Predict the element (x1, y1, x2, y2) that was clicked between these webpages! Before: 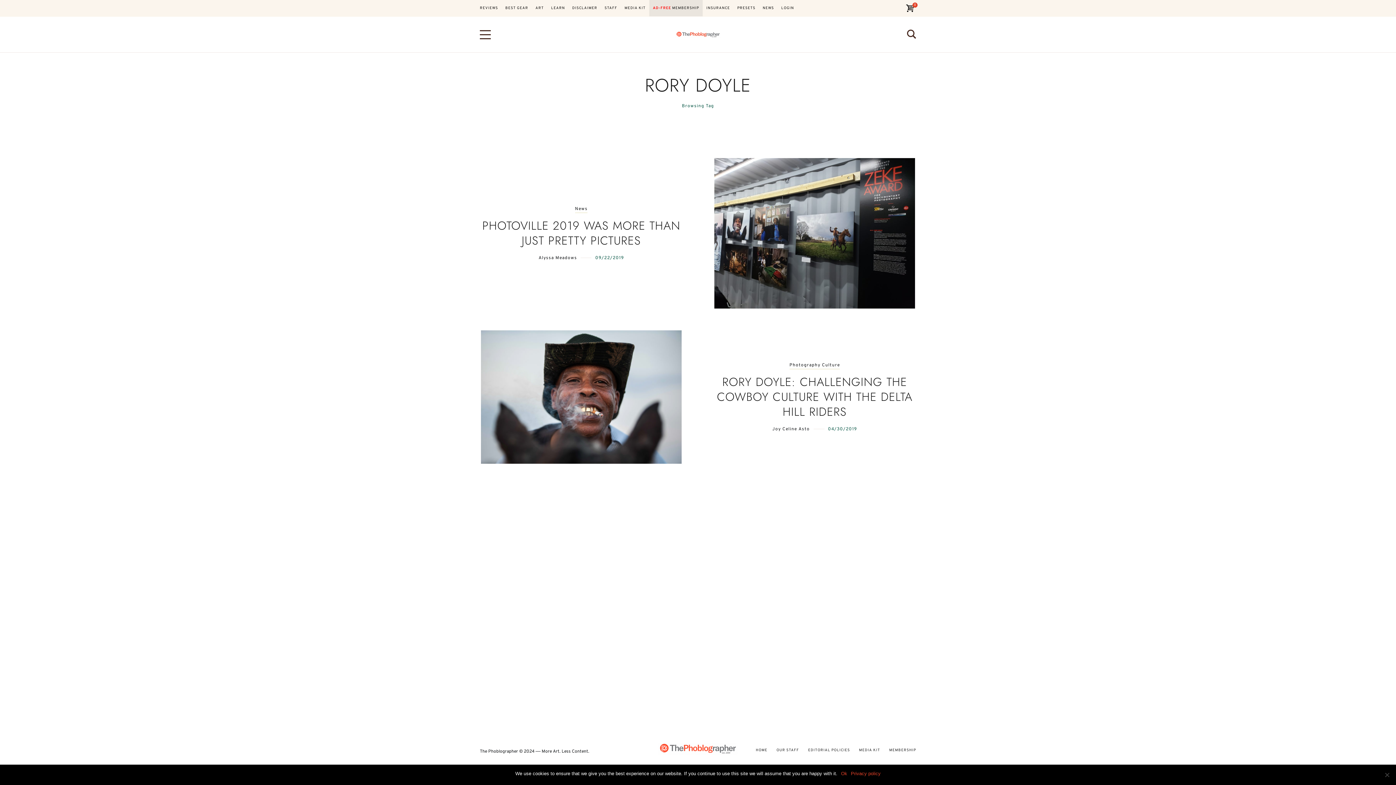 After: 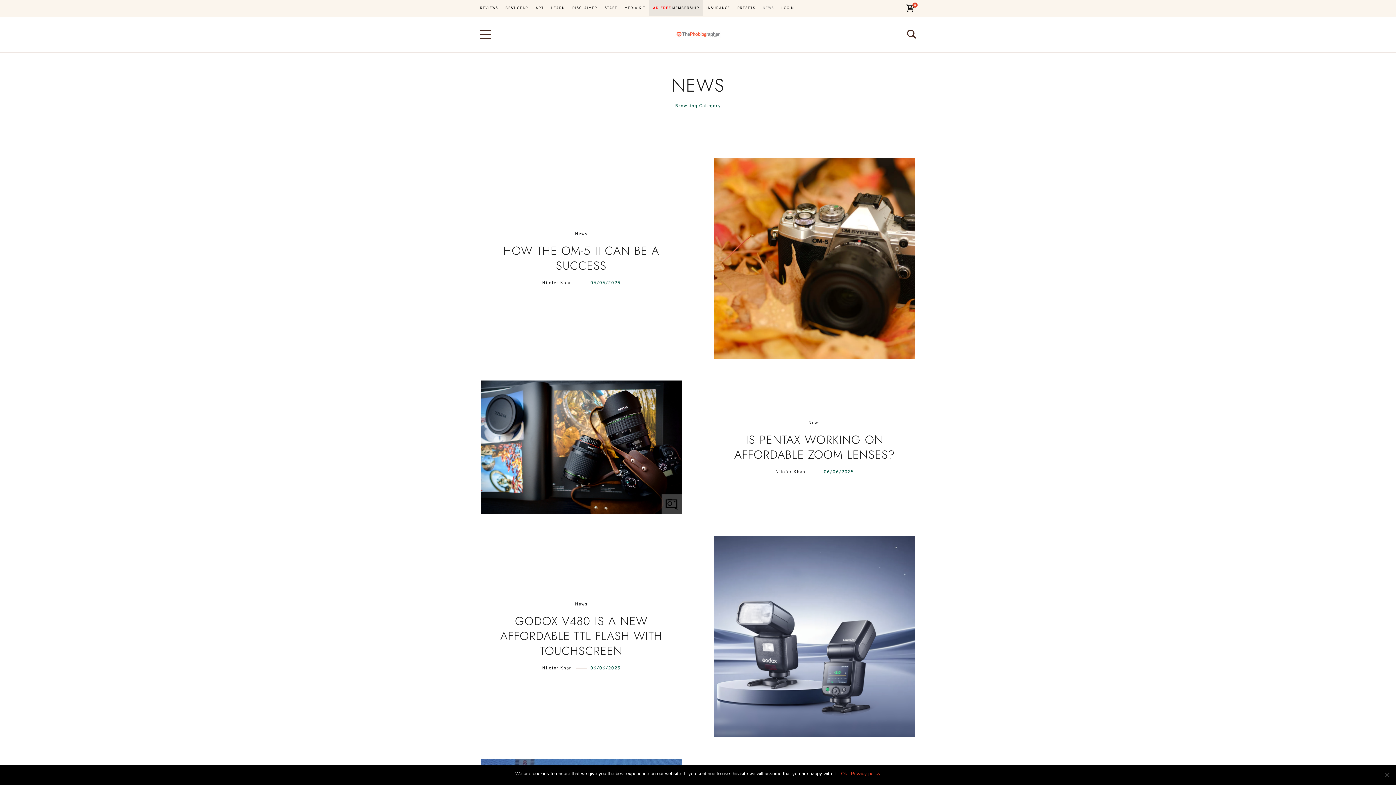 Action: bbox: (575, 206, 587, 212) label: News